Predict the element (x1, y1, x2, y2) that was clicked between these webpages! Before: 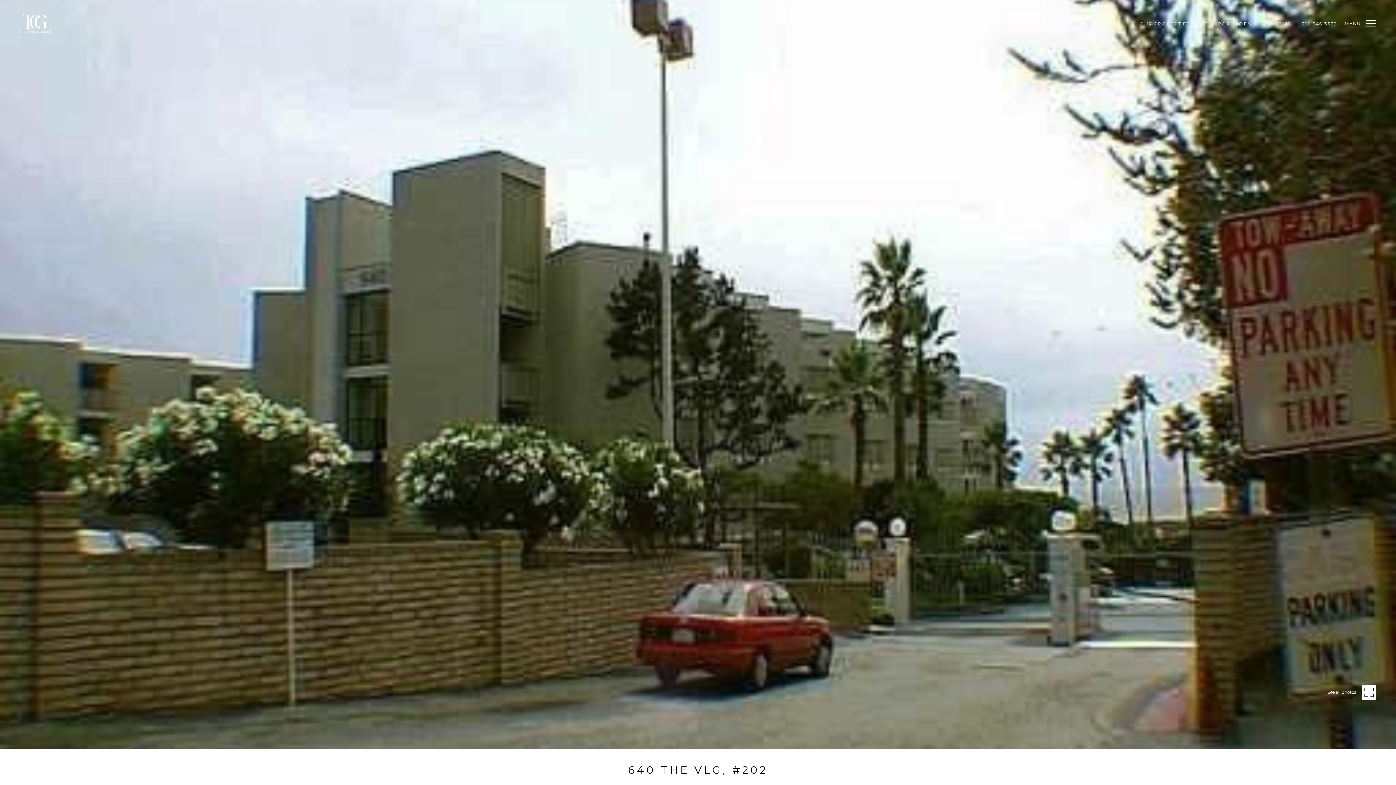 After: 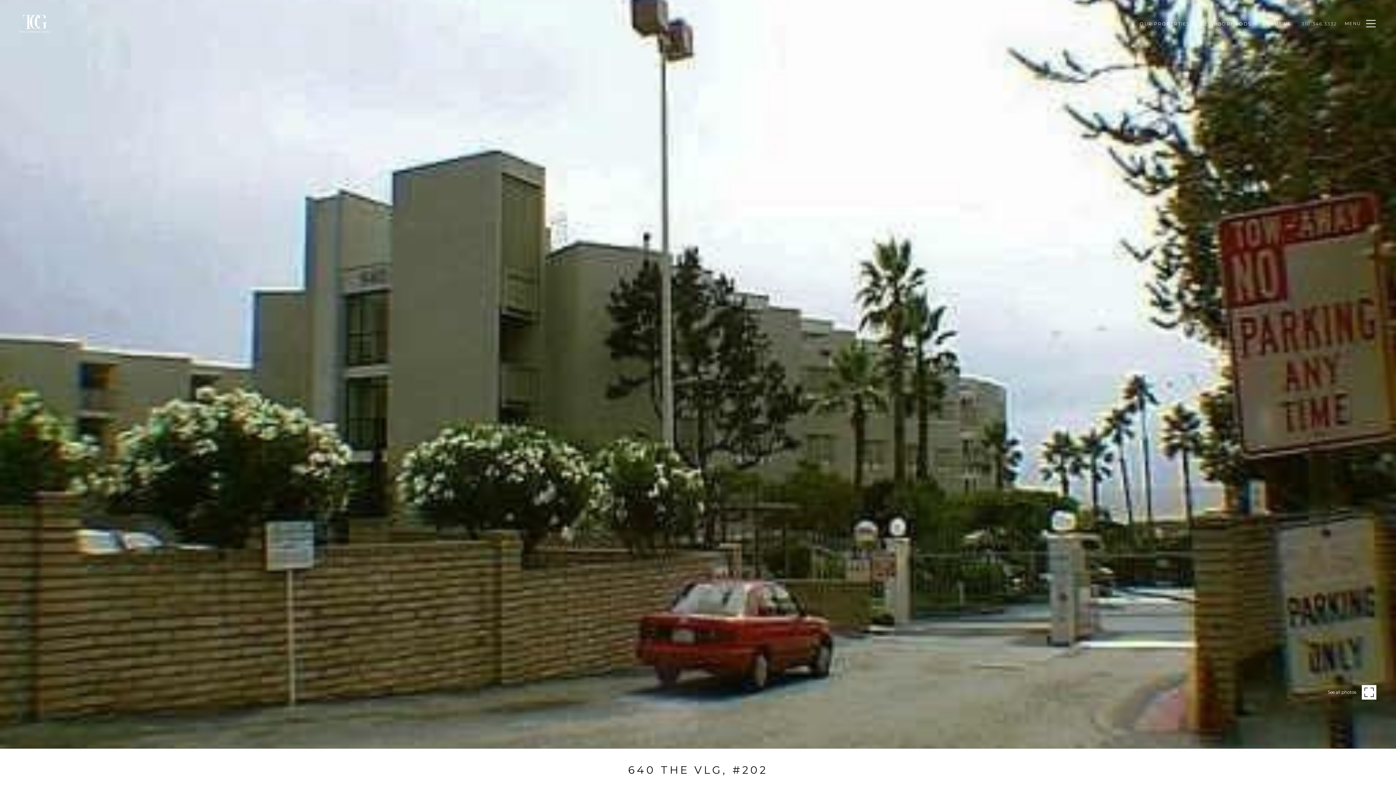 Action: bbox: (1296, 15, 1342, 31) label: 310.346.3332